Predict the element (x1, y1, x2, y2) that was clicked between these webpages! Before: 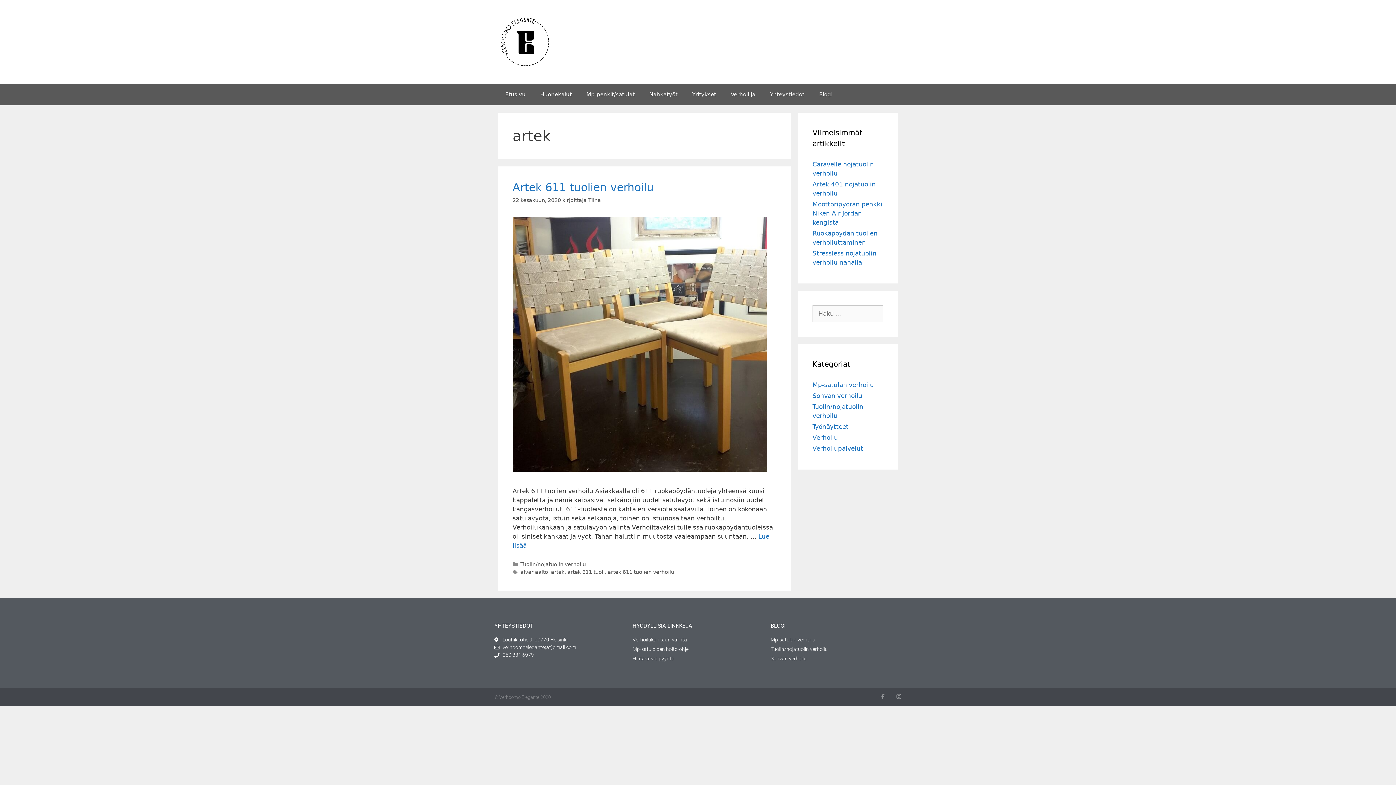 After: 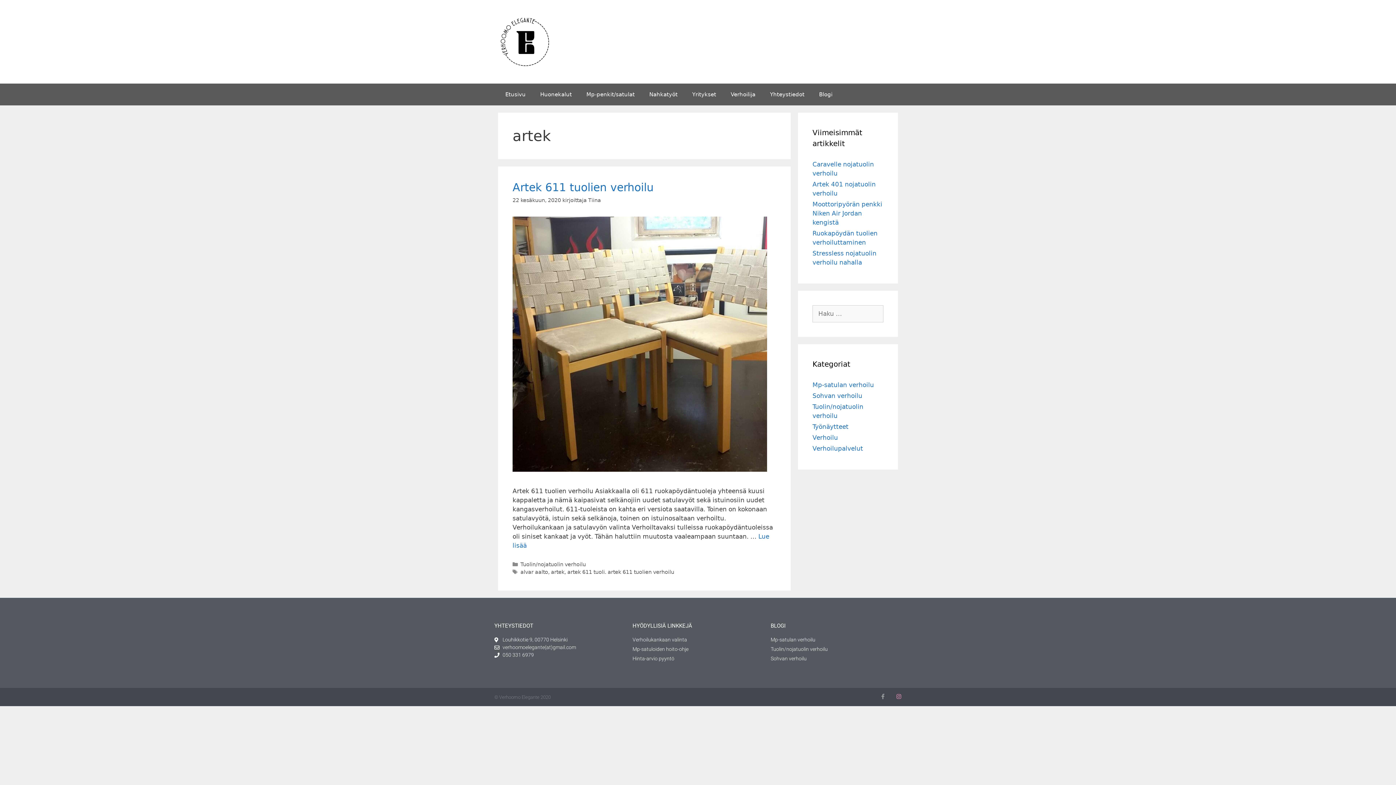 Action: label: Instagram bbox: (896, 694, 901, 699)